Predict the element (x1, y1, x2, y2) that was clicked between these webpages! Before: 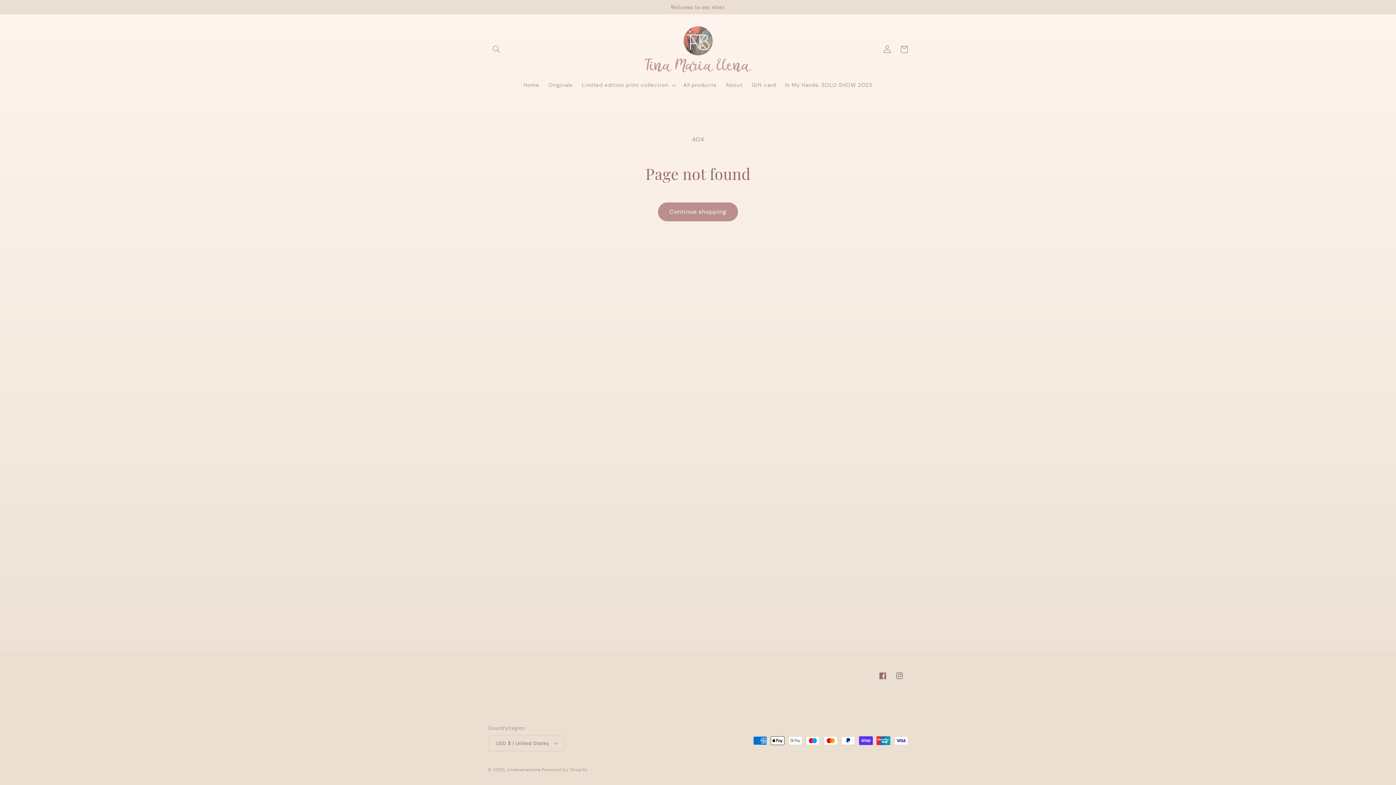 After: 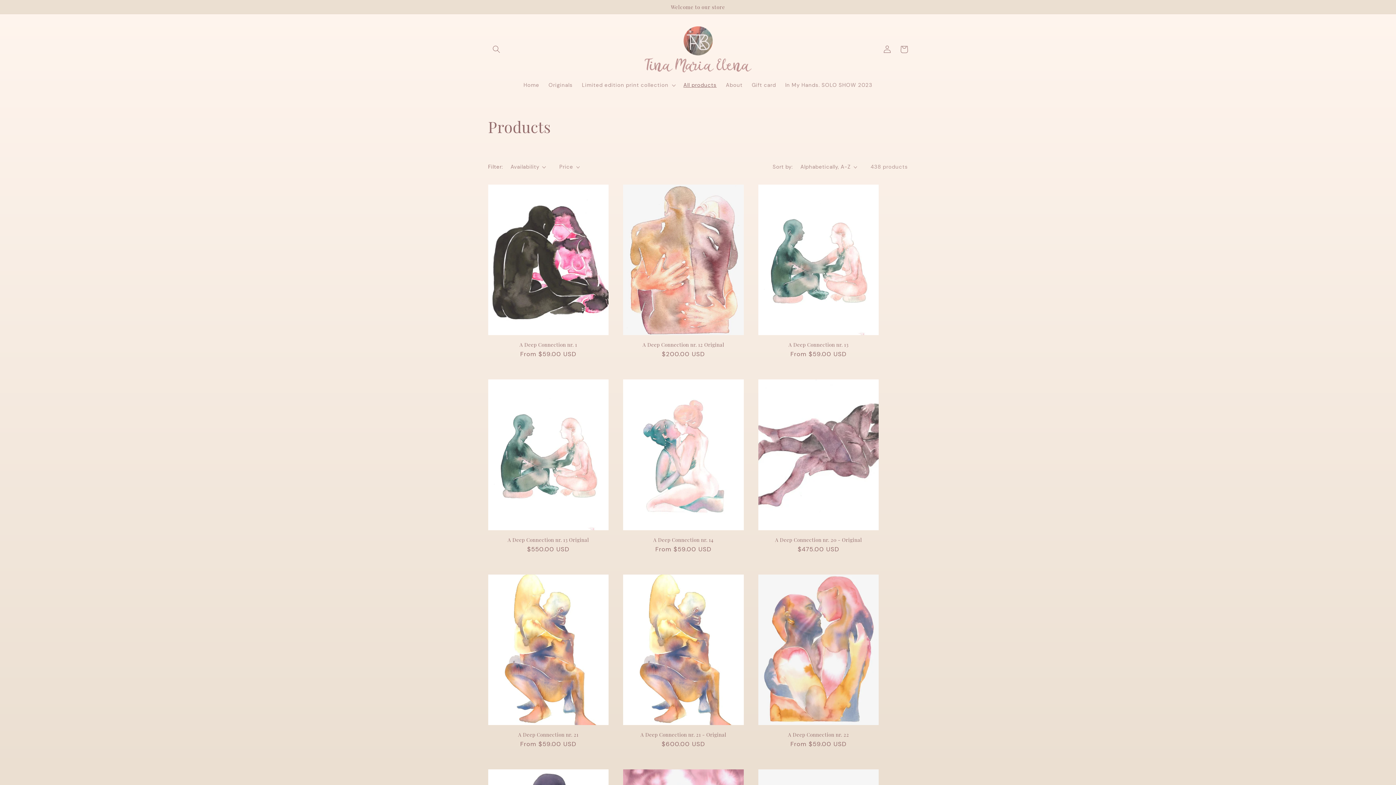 Action: label: All products bbox: (679, 77, 721, 93)